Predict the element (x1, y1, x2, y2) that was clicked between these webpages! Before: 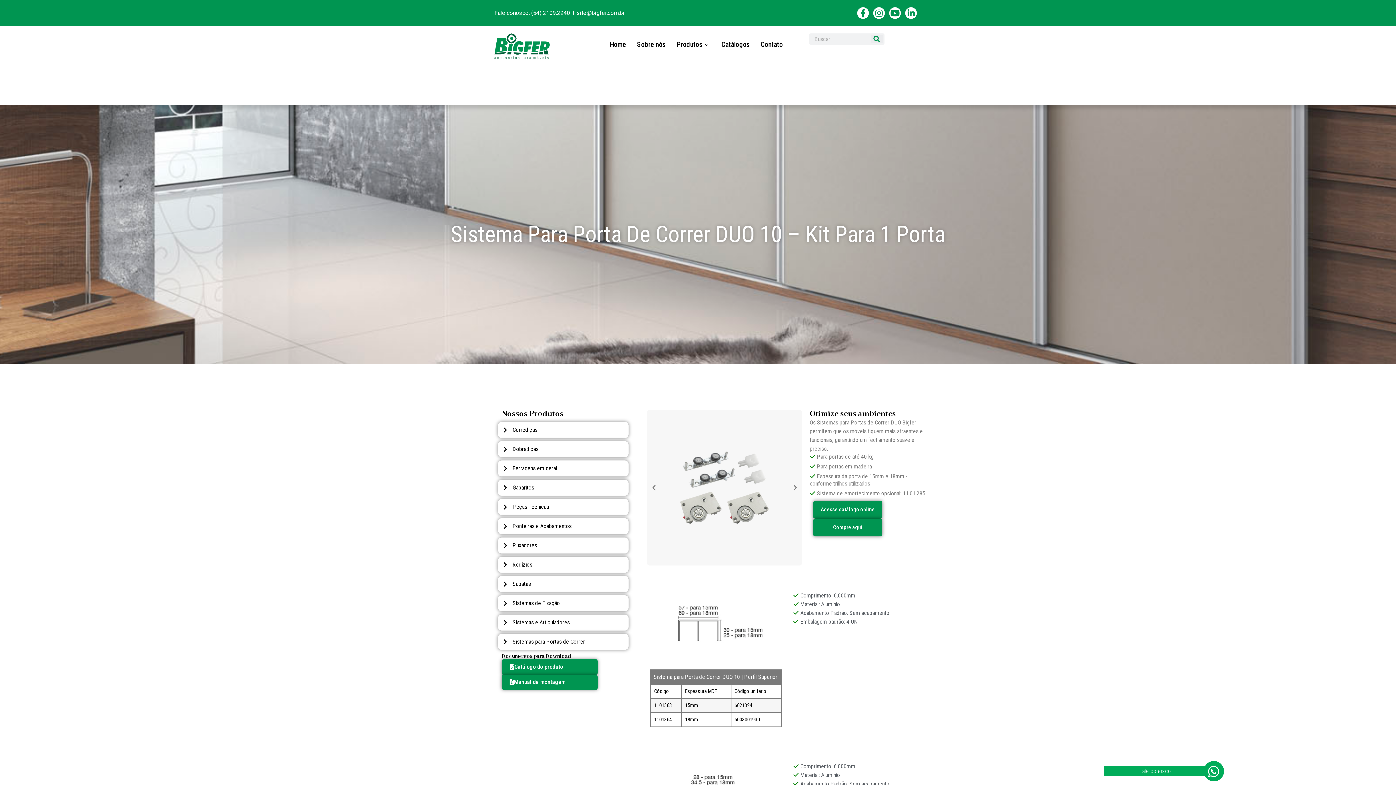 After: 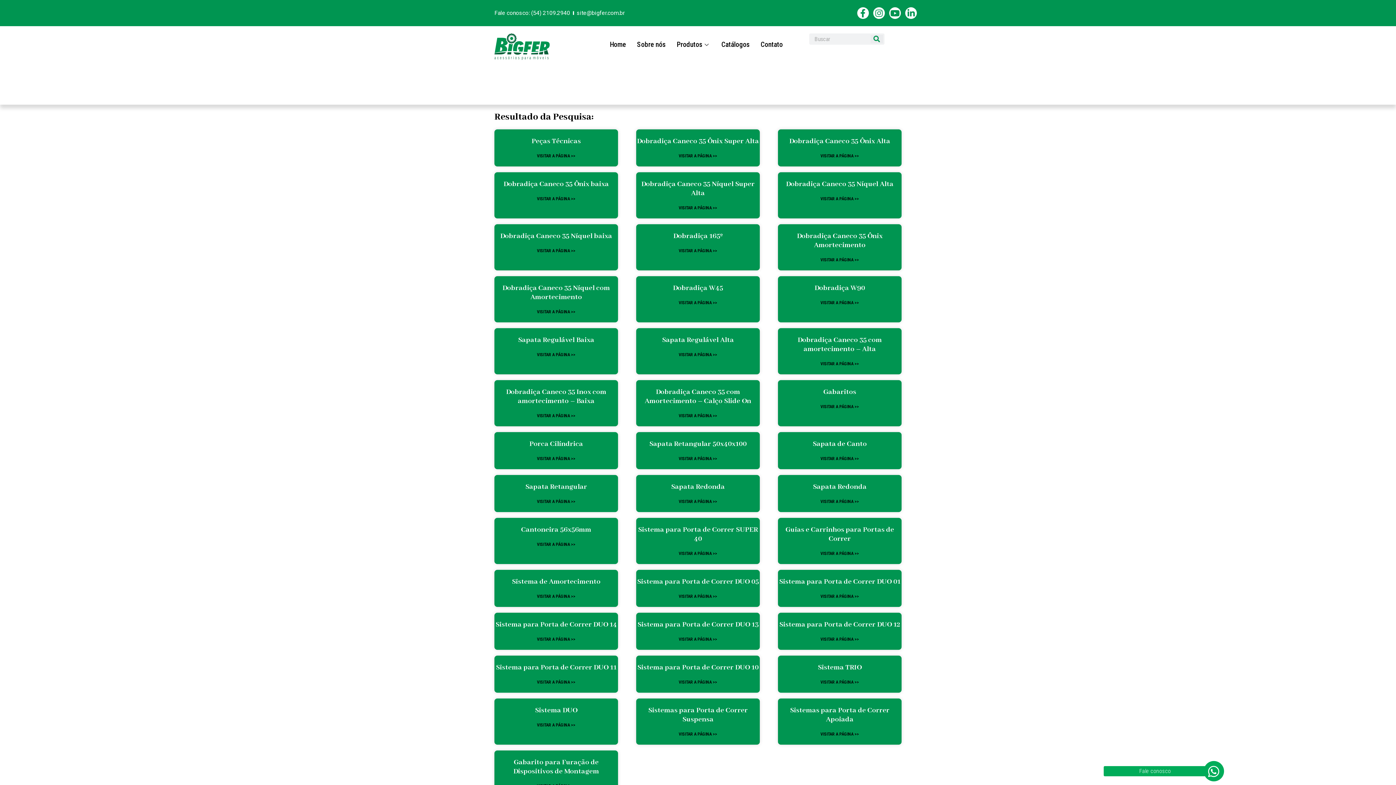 Action: label: Pesquisar bbox: (870, 34, 883, 43)